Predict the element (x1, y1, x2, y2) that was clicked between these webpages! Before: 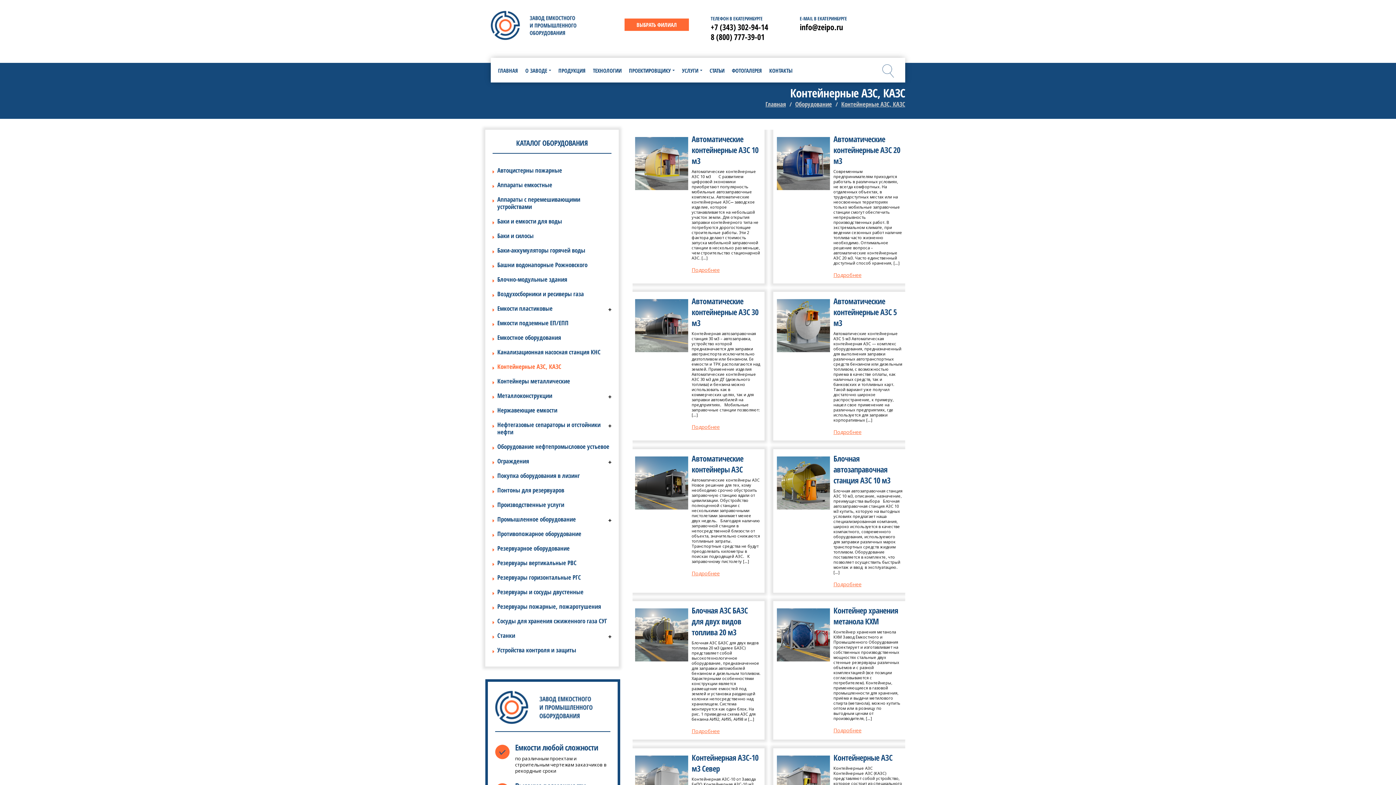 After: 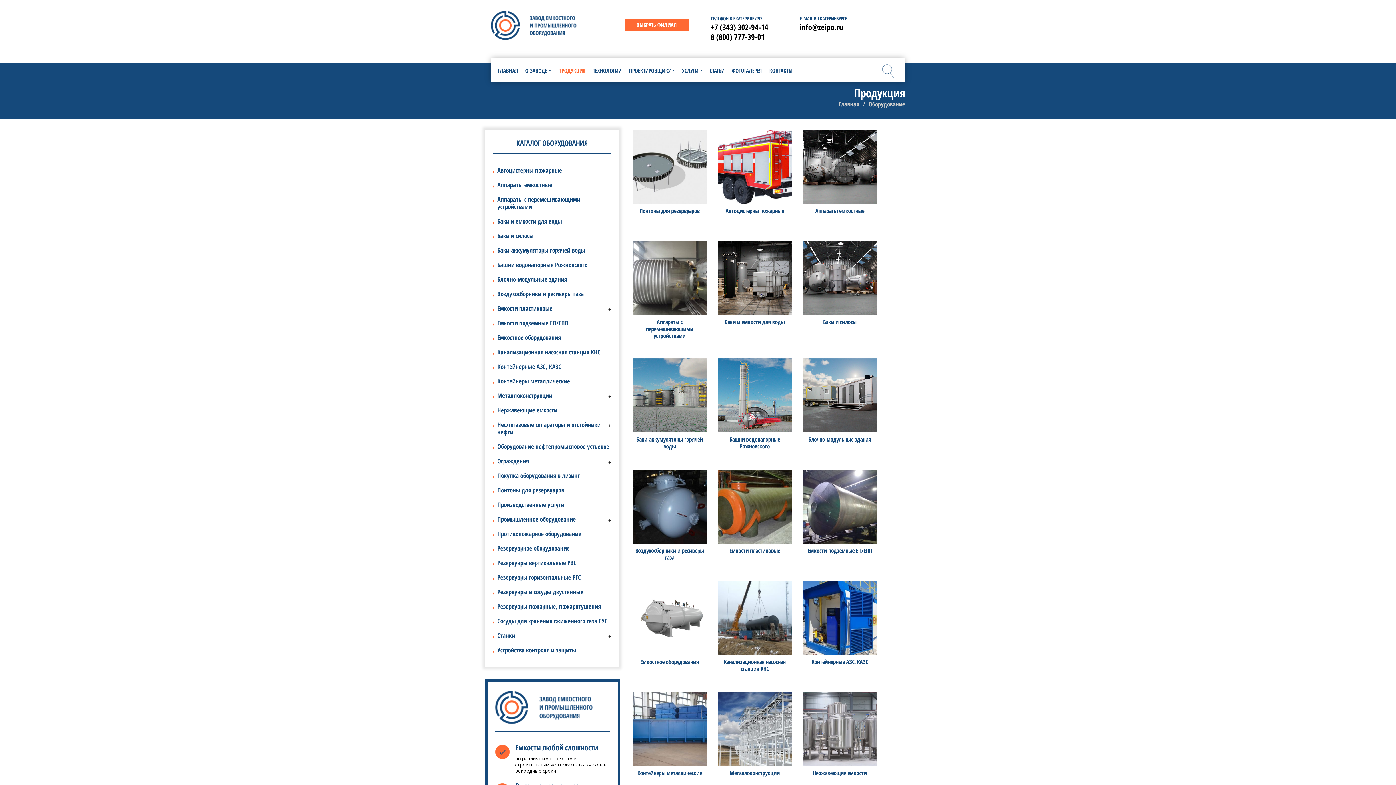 Action: bbox: (795, 100, 832, 108) label: Оборудование